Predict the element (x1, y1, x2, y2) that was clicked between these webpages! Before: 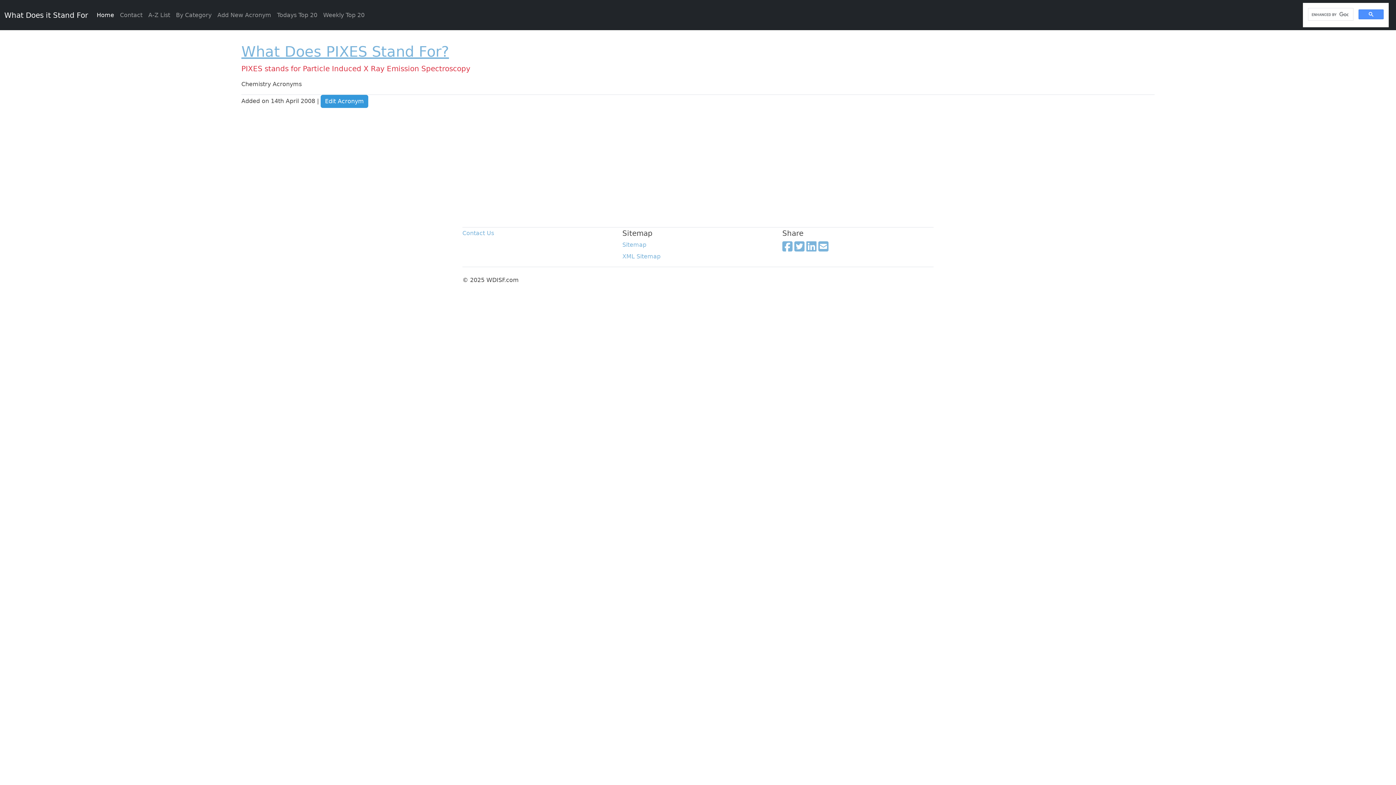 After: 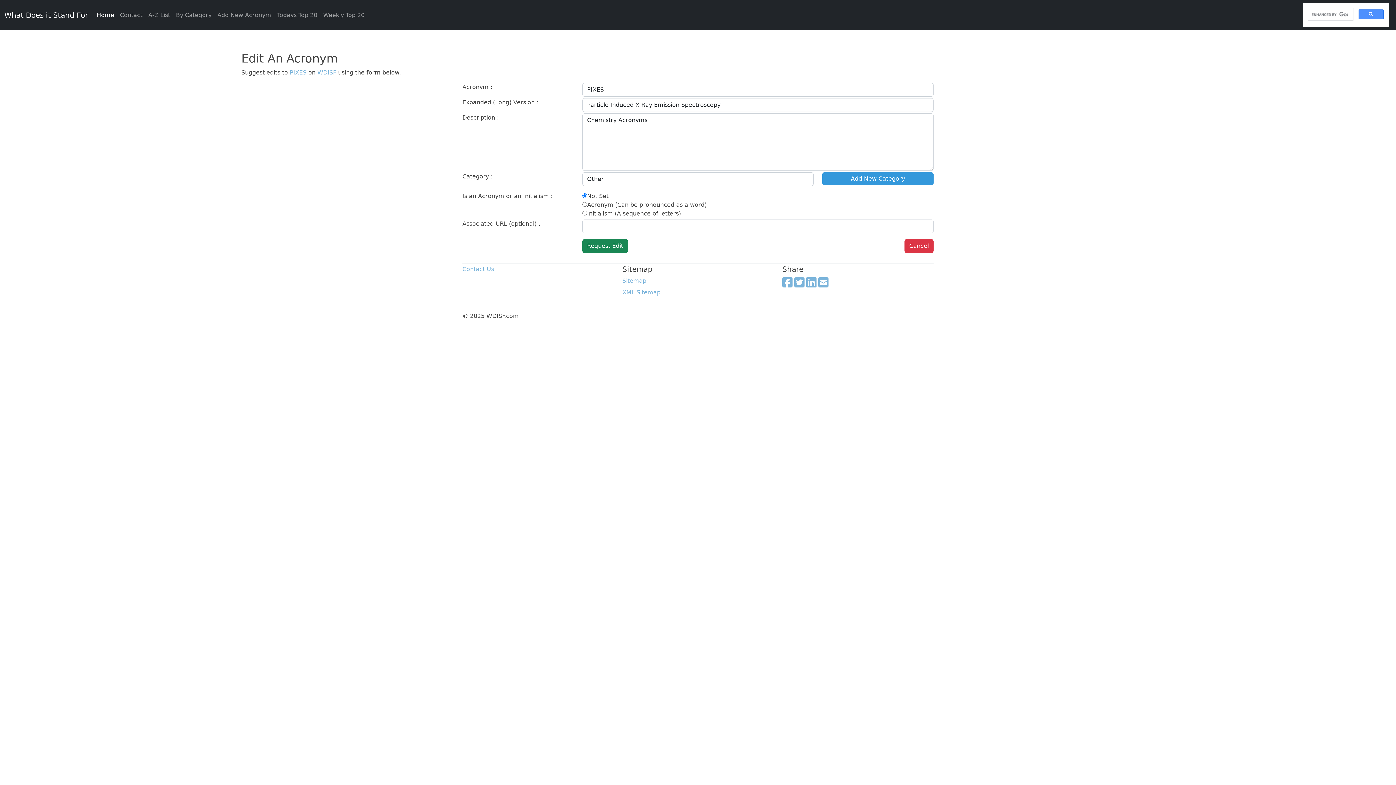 Action: label: Edit Acronym bbox: (320, 94, 368, 108)